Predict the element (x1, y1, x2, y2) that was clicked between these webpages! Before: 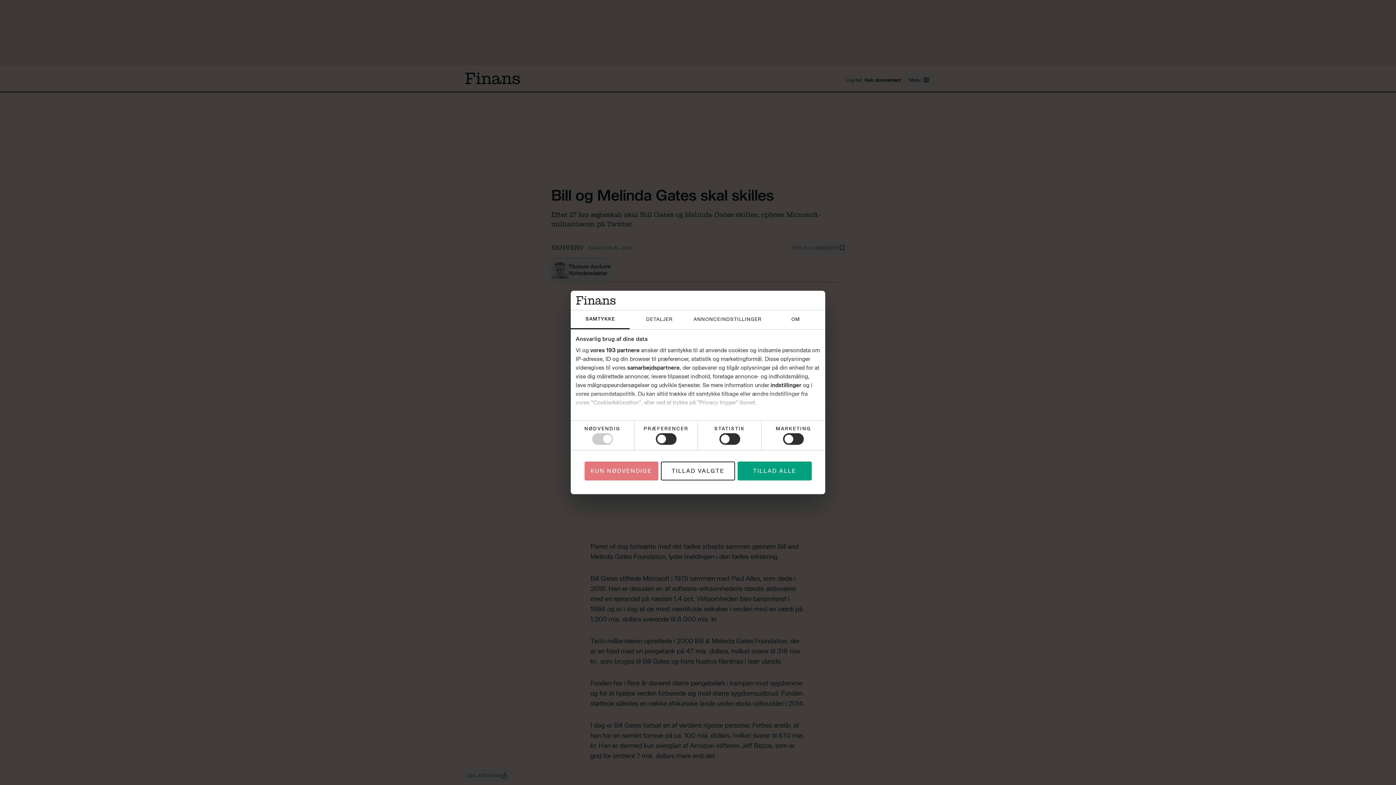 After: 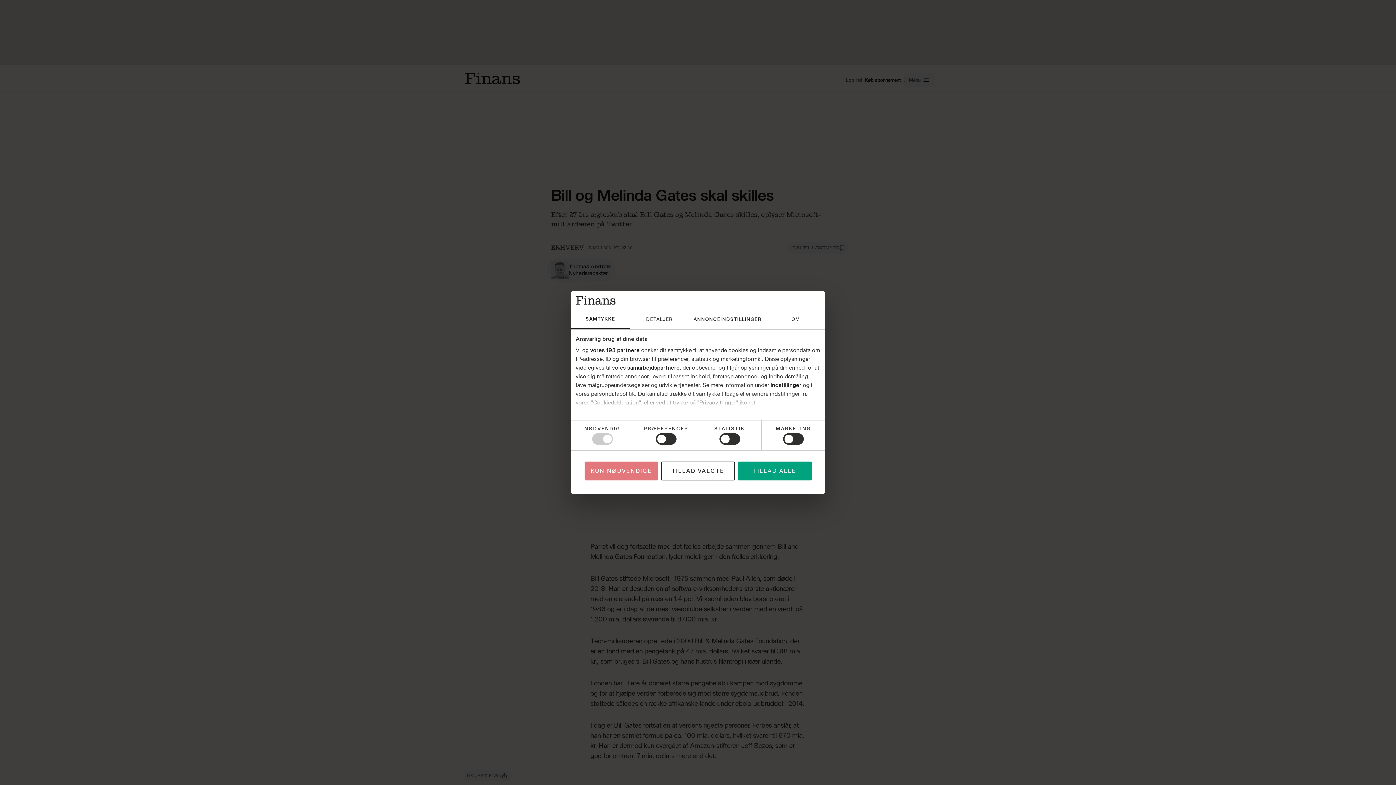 Action: bbox: (689, 310, 766, 329) label: ANNONCEINDSTILLINGER